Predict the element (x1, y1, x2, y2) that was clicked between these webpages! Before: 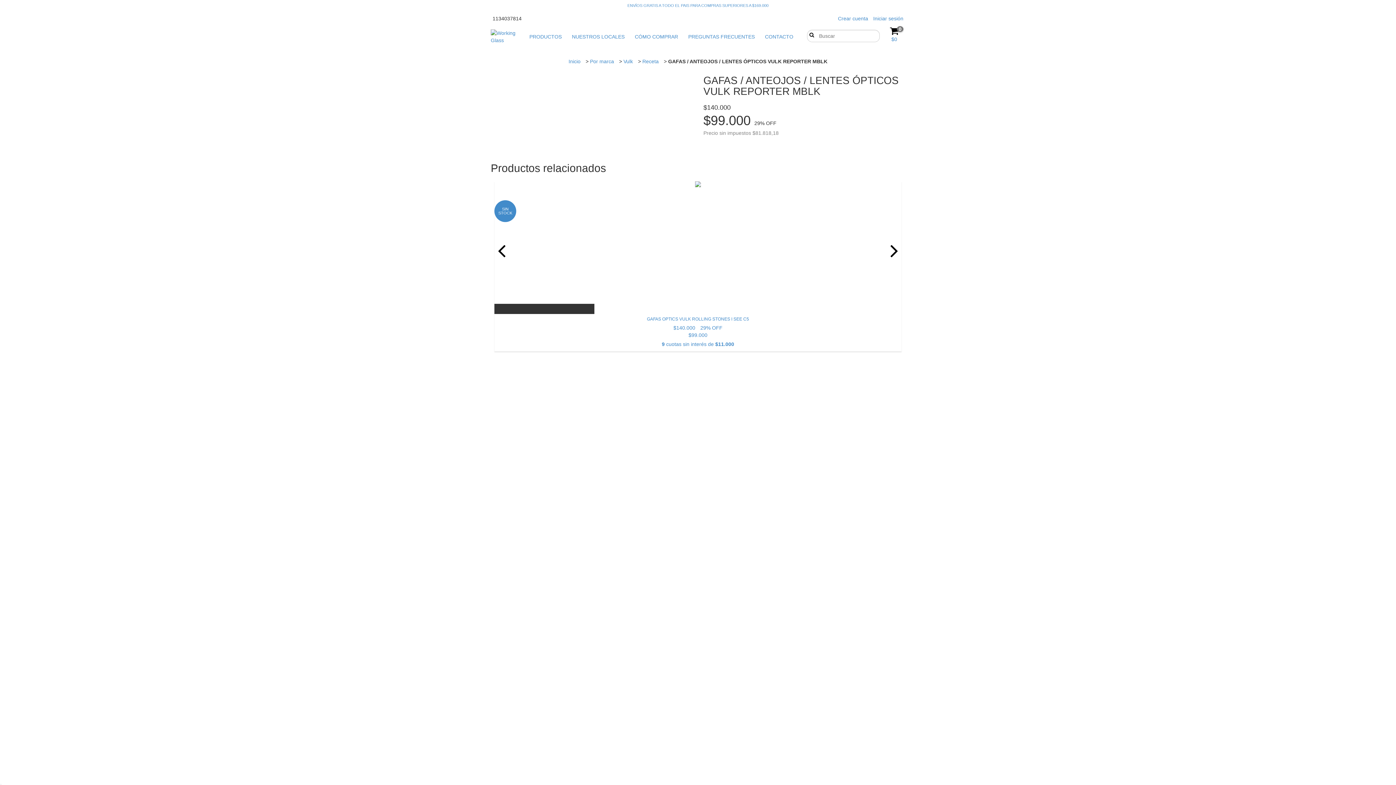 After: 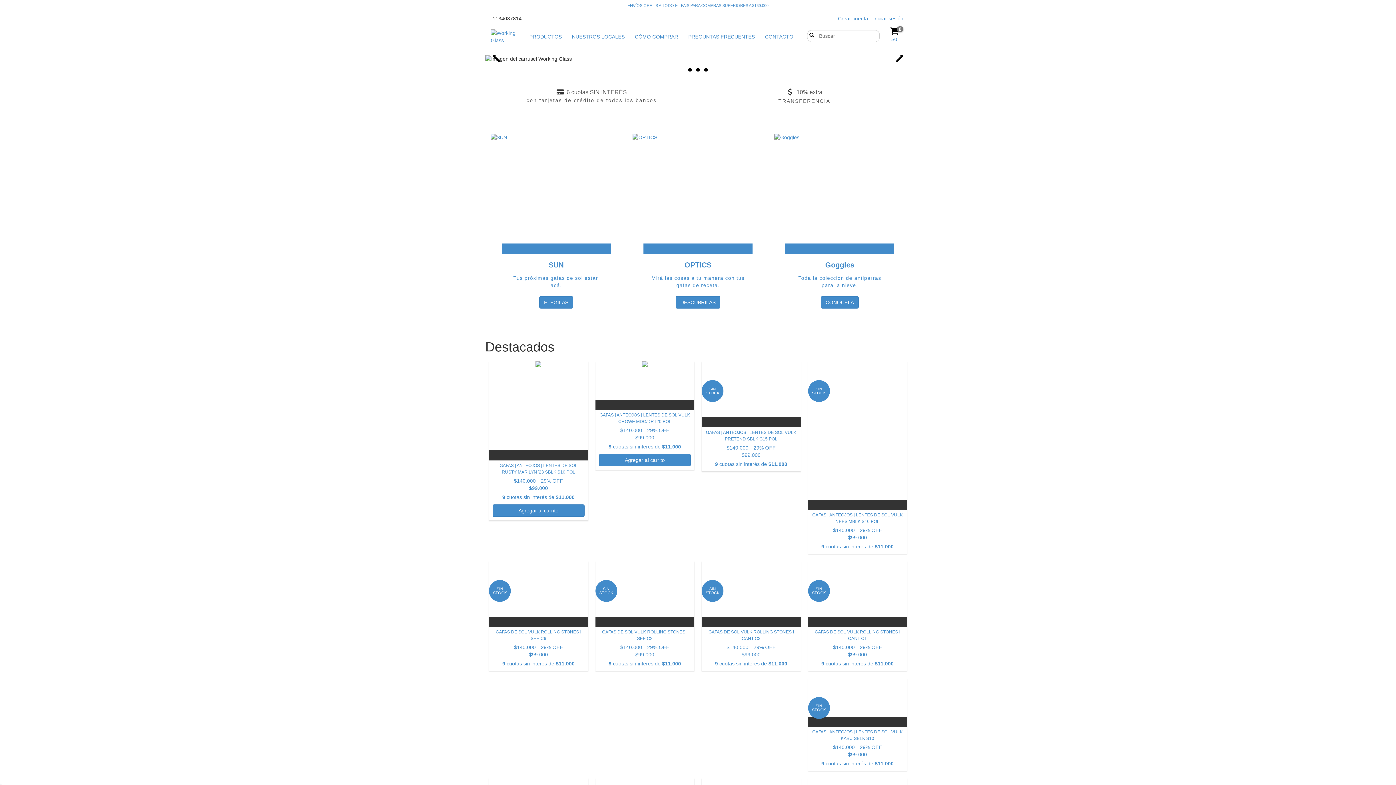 Action: bbox: (568, 58, 580, 64) label: Inicio